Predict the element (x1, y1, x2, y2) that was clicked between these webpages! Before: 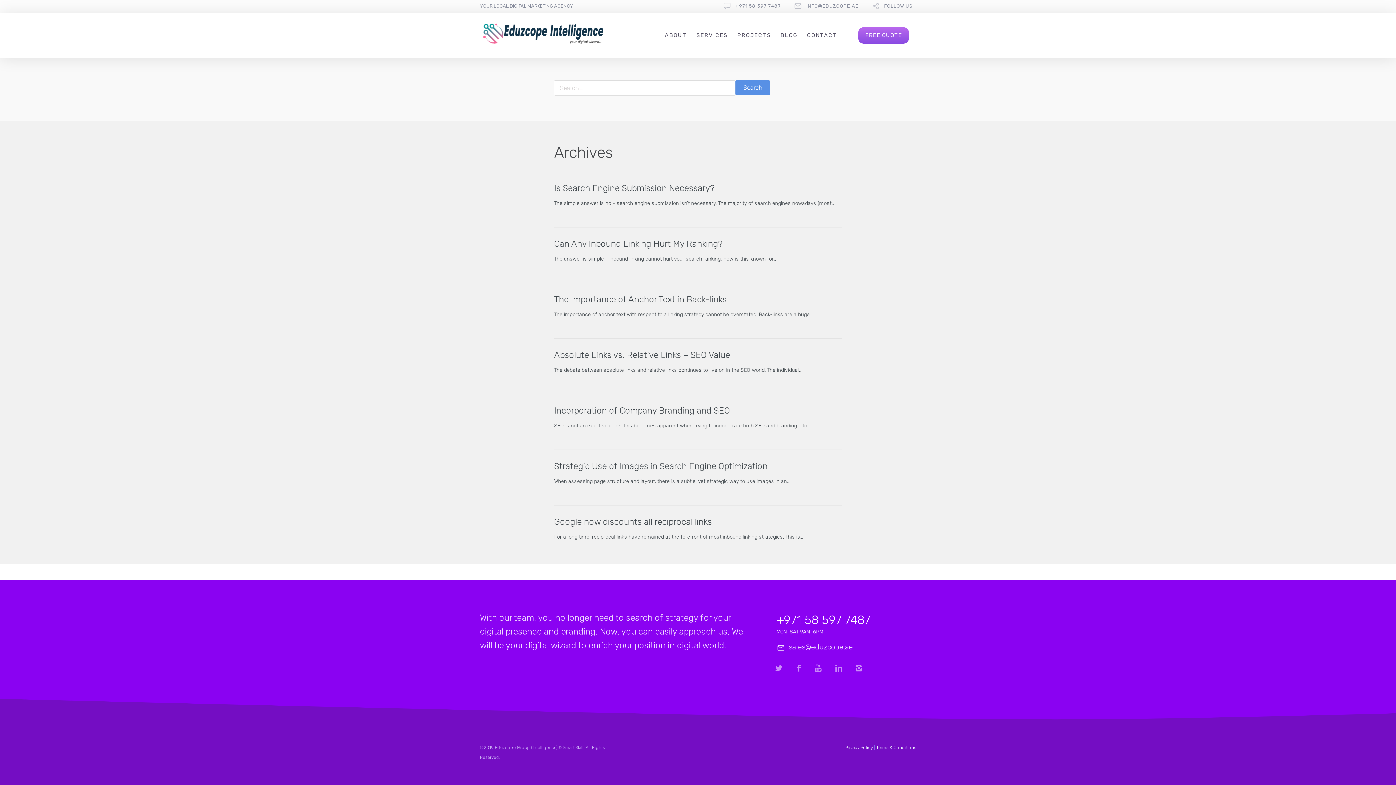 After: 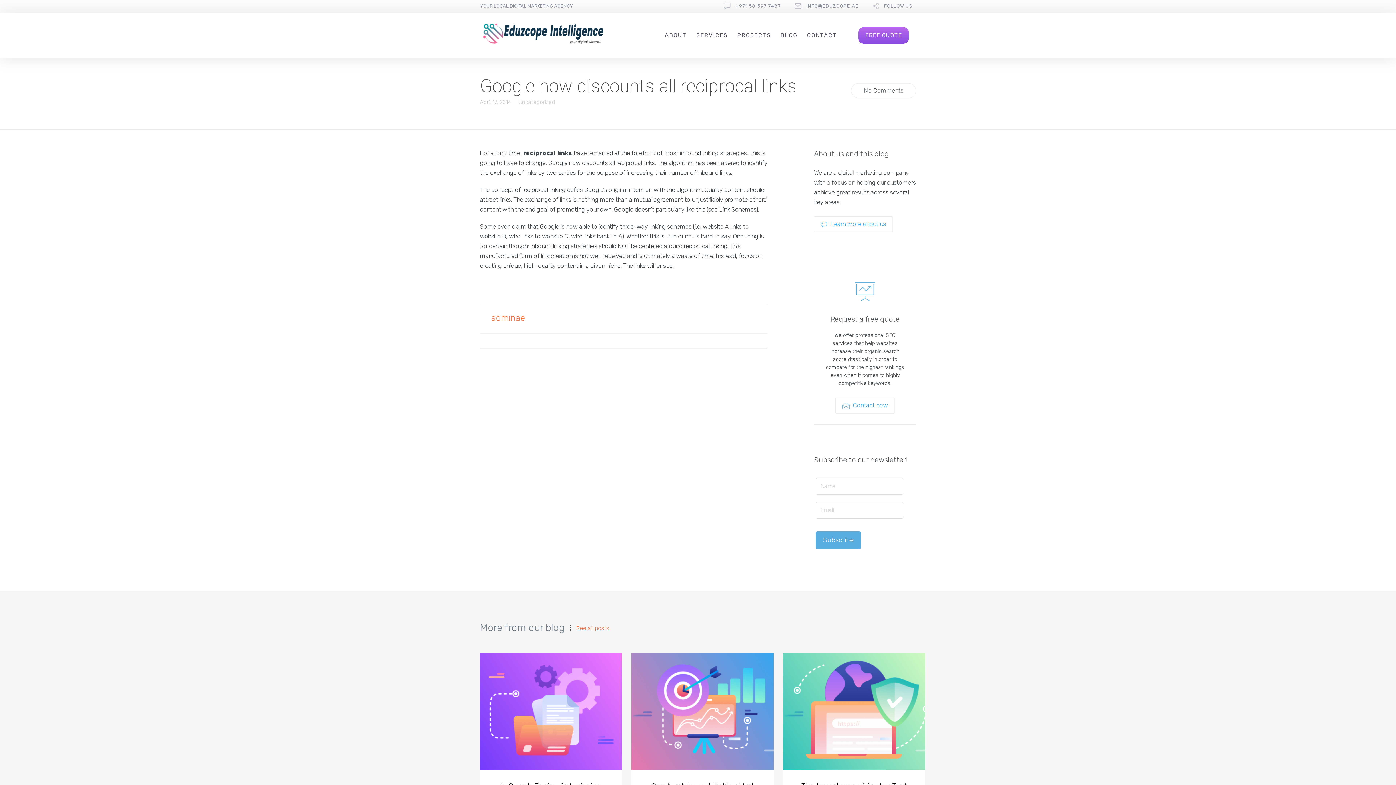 Action: label: Google now discounts all reciprocal links bbox: (554, 517, 842, 527)